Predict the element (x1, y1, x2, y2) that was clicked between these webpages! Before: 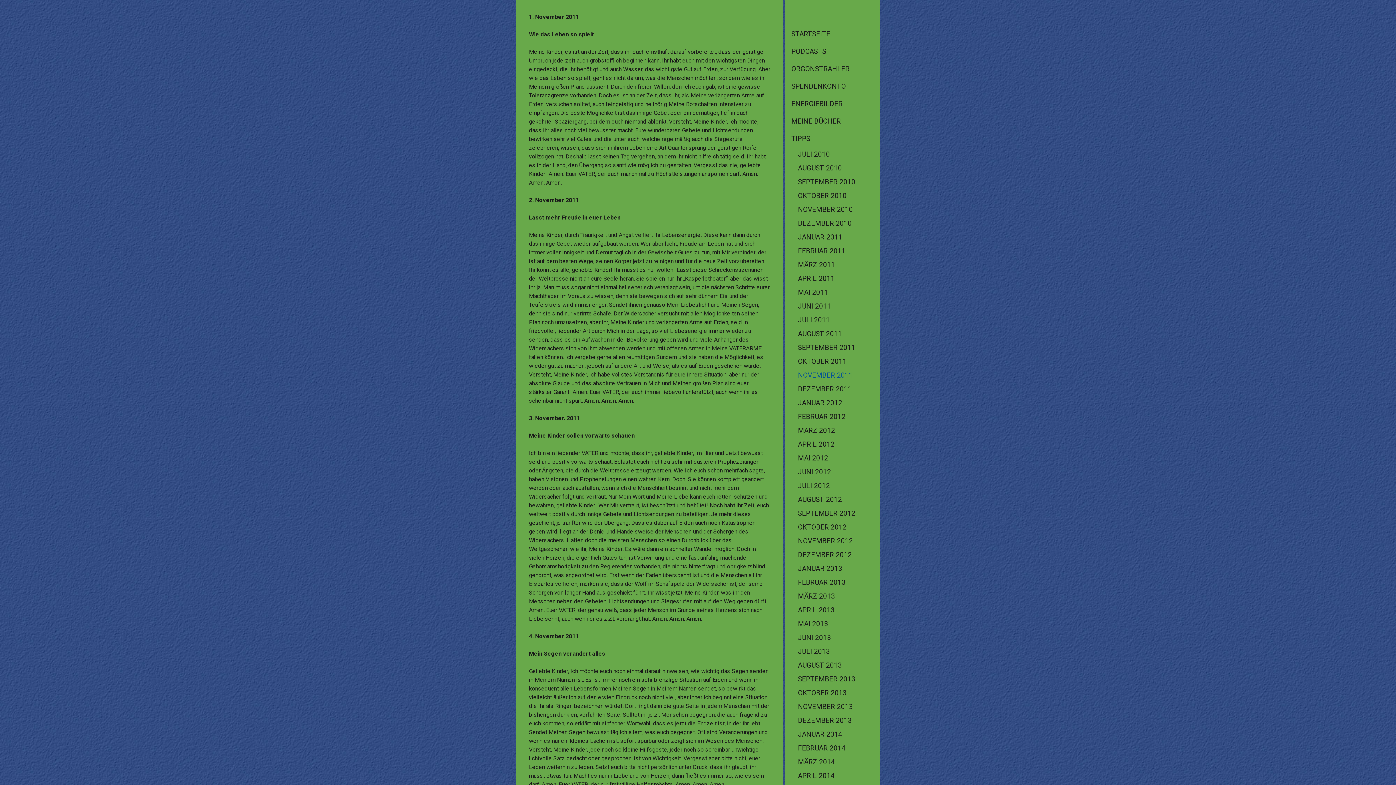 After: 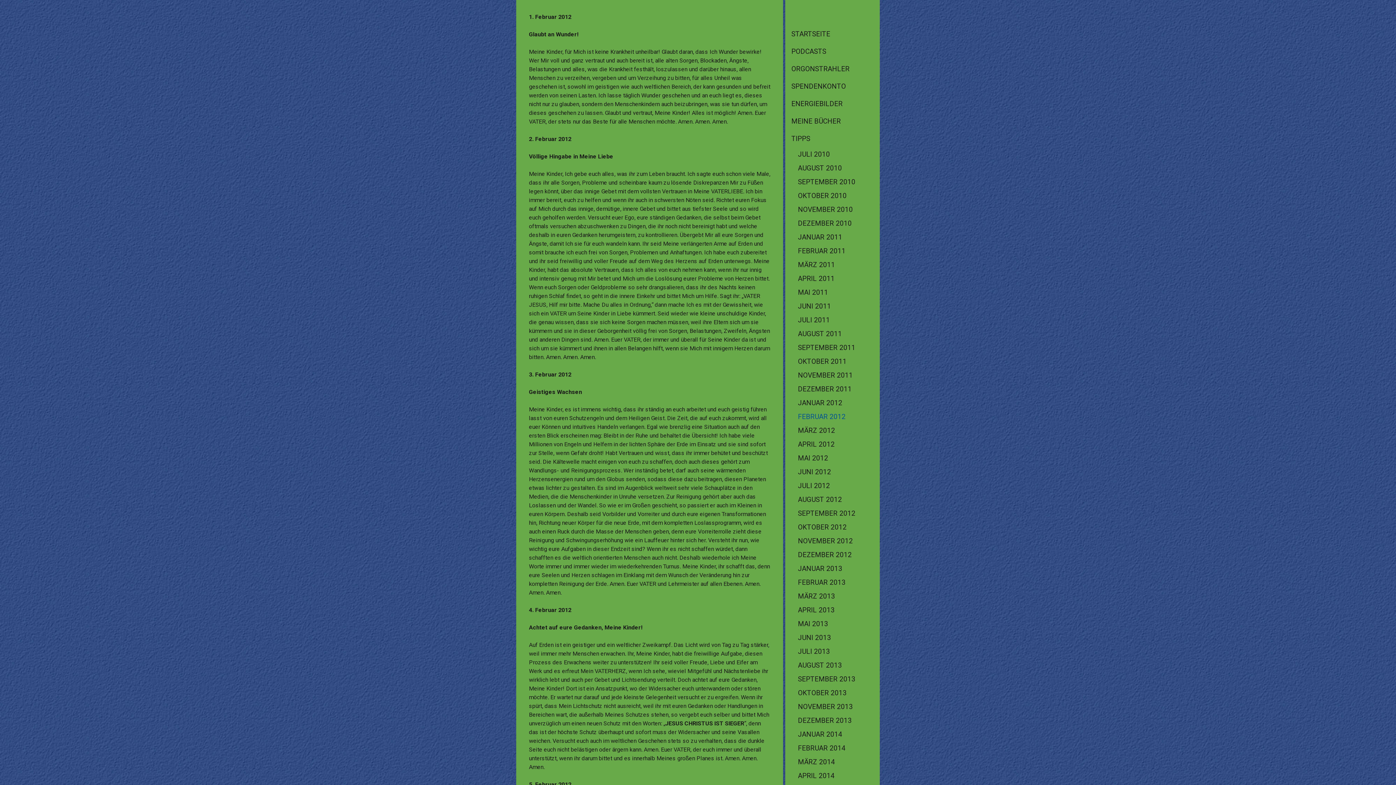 Action: bbox: (785, 410, 880, 424) label: FEBRUAR 2012